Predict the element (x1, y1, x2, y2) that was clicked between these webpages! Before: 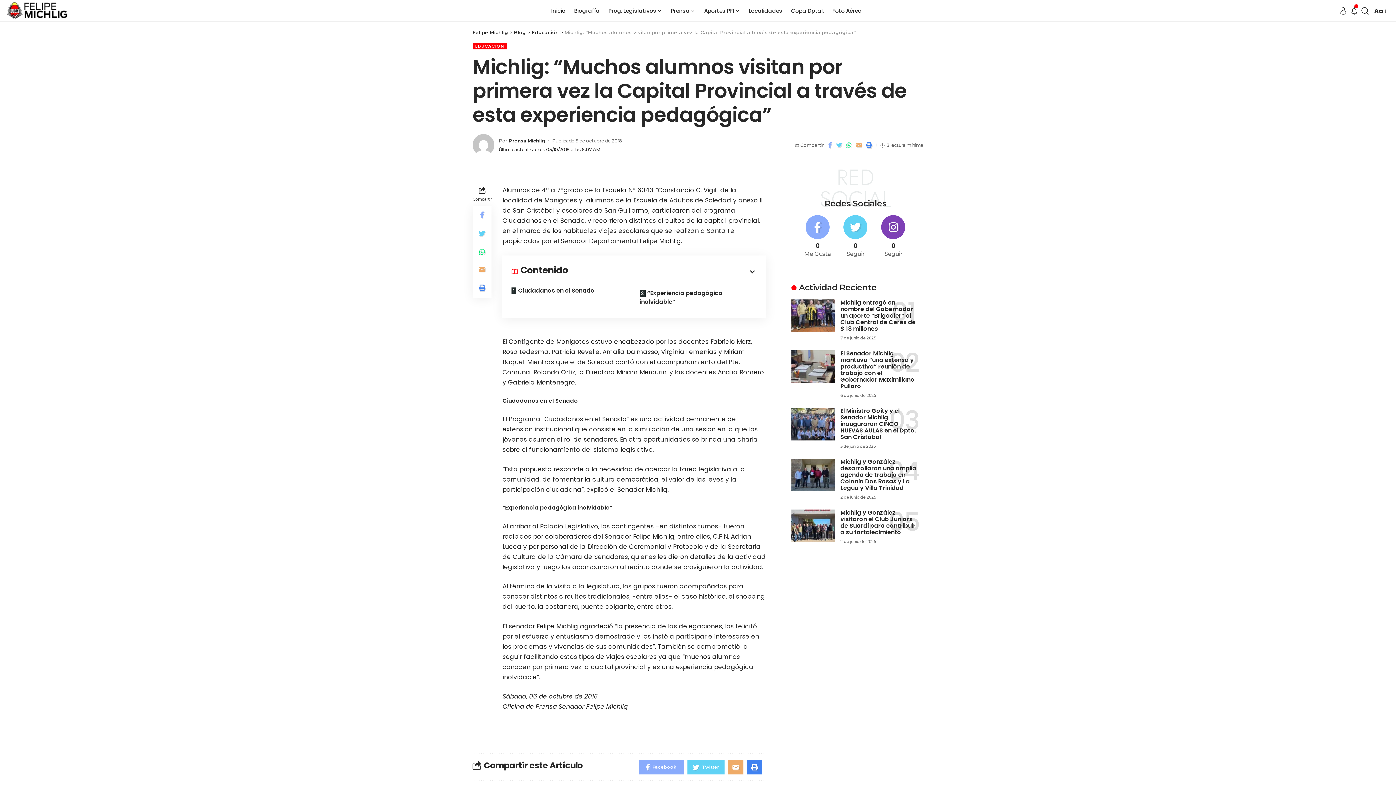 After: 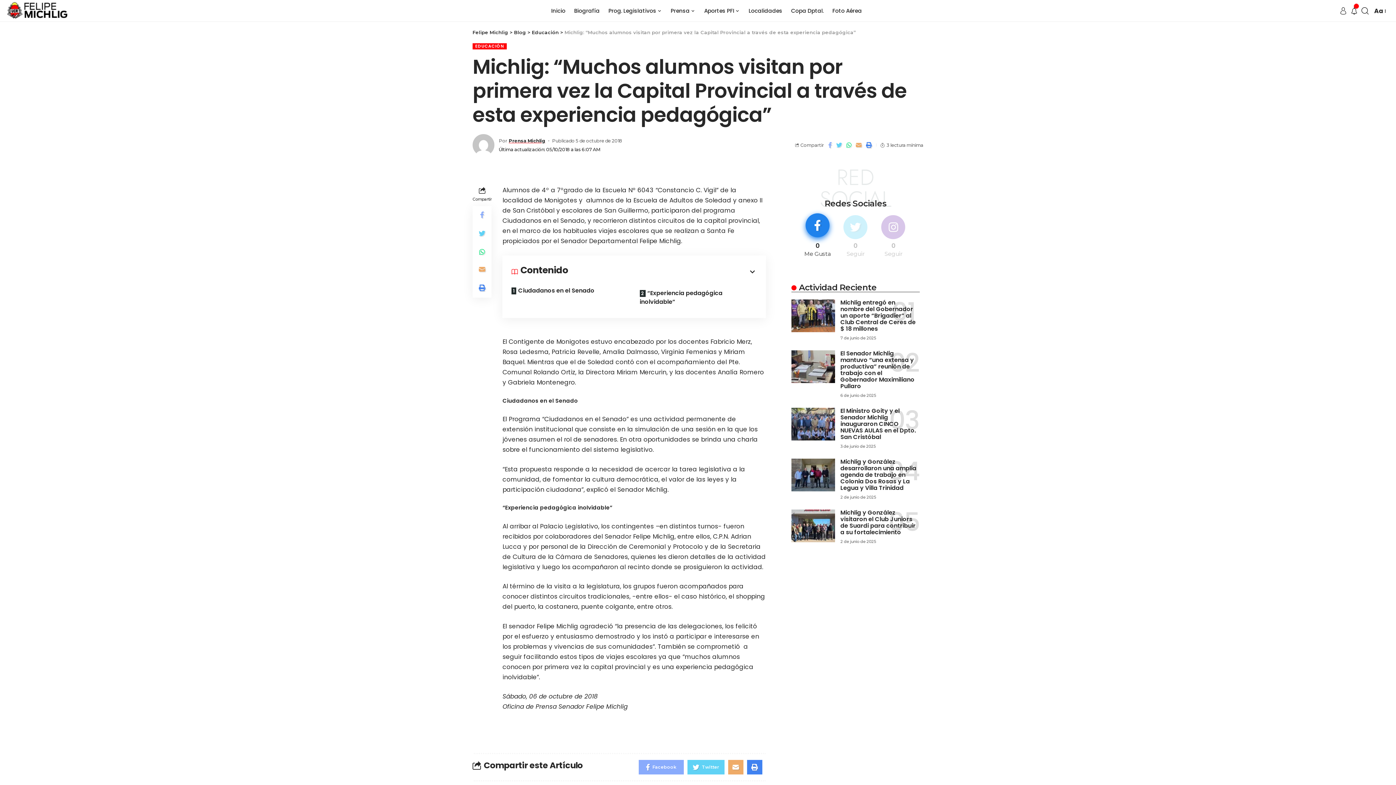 Action: bbox: (798, 211, 836, 261)